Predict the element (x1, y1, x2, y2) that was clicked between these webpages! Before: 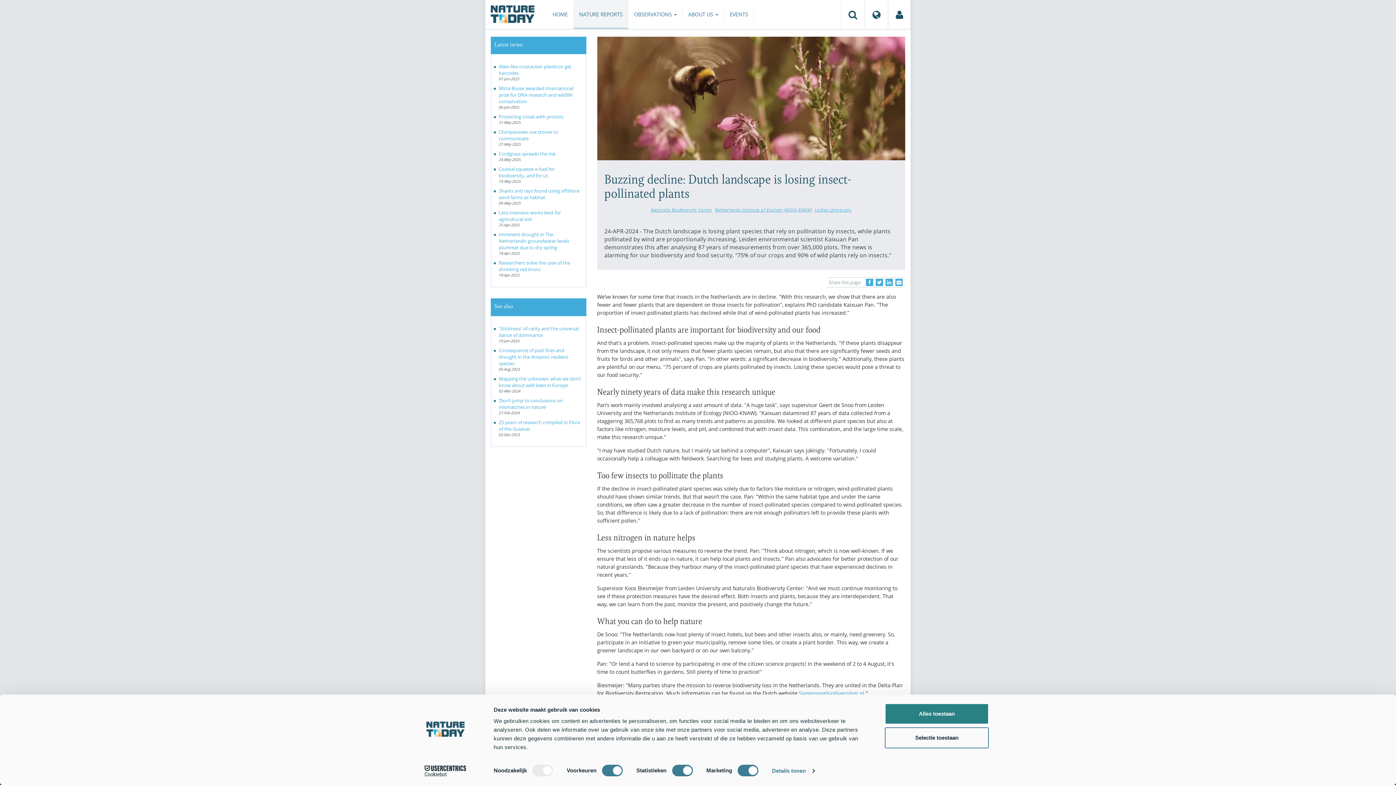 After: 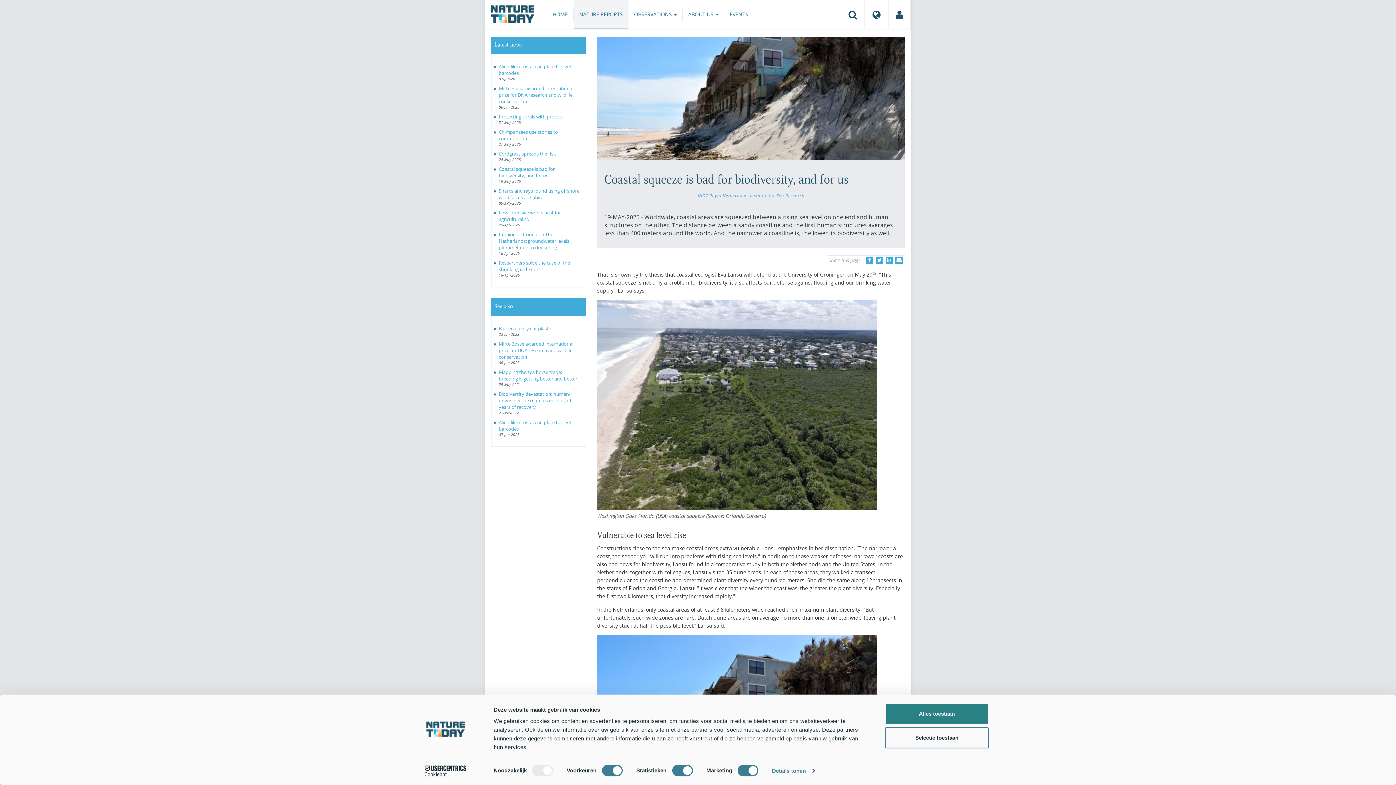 Action: bbox: (498, 165, 554, 179) label: Coastal squeeze is bad for biodiversity, and for us